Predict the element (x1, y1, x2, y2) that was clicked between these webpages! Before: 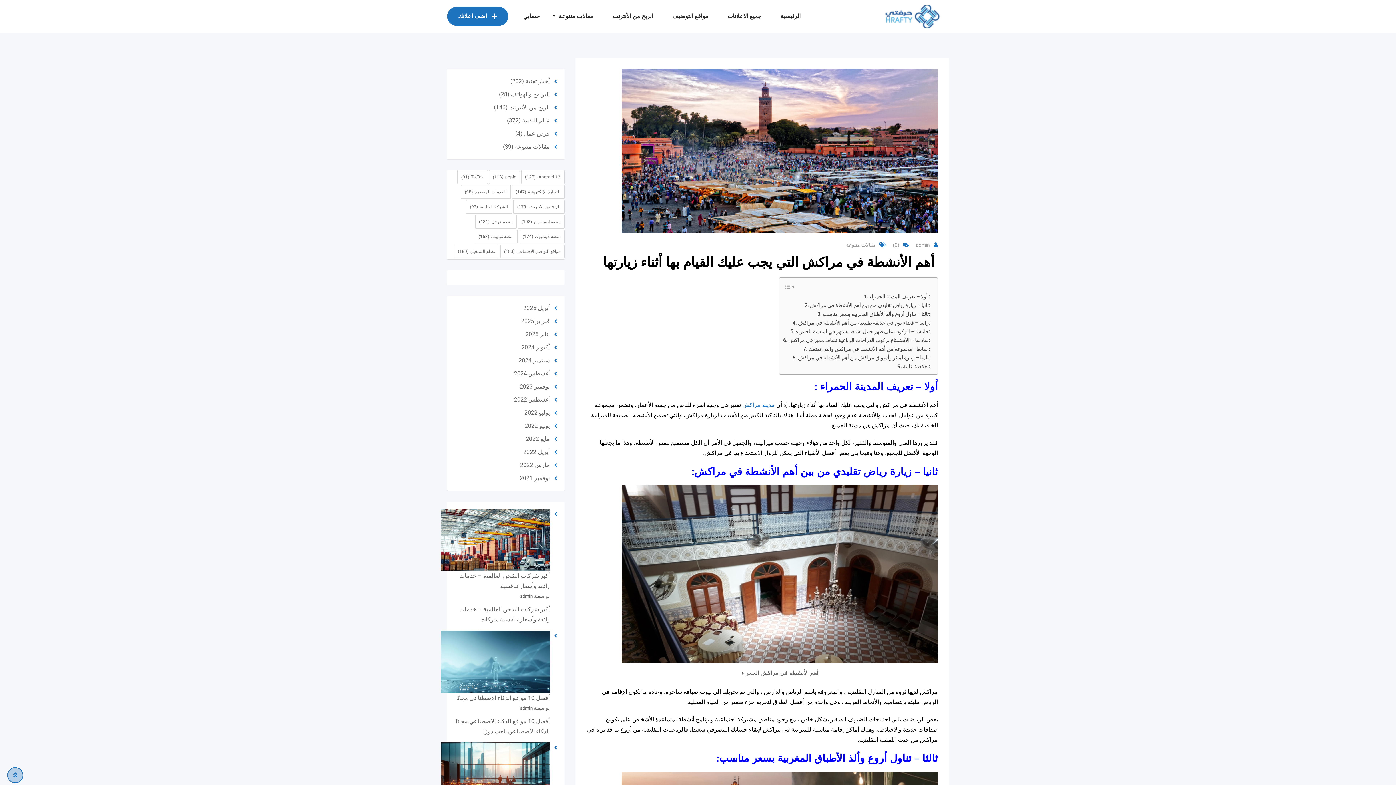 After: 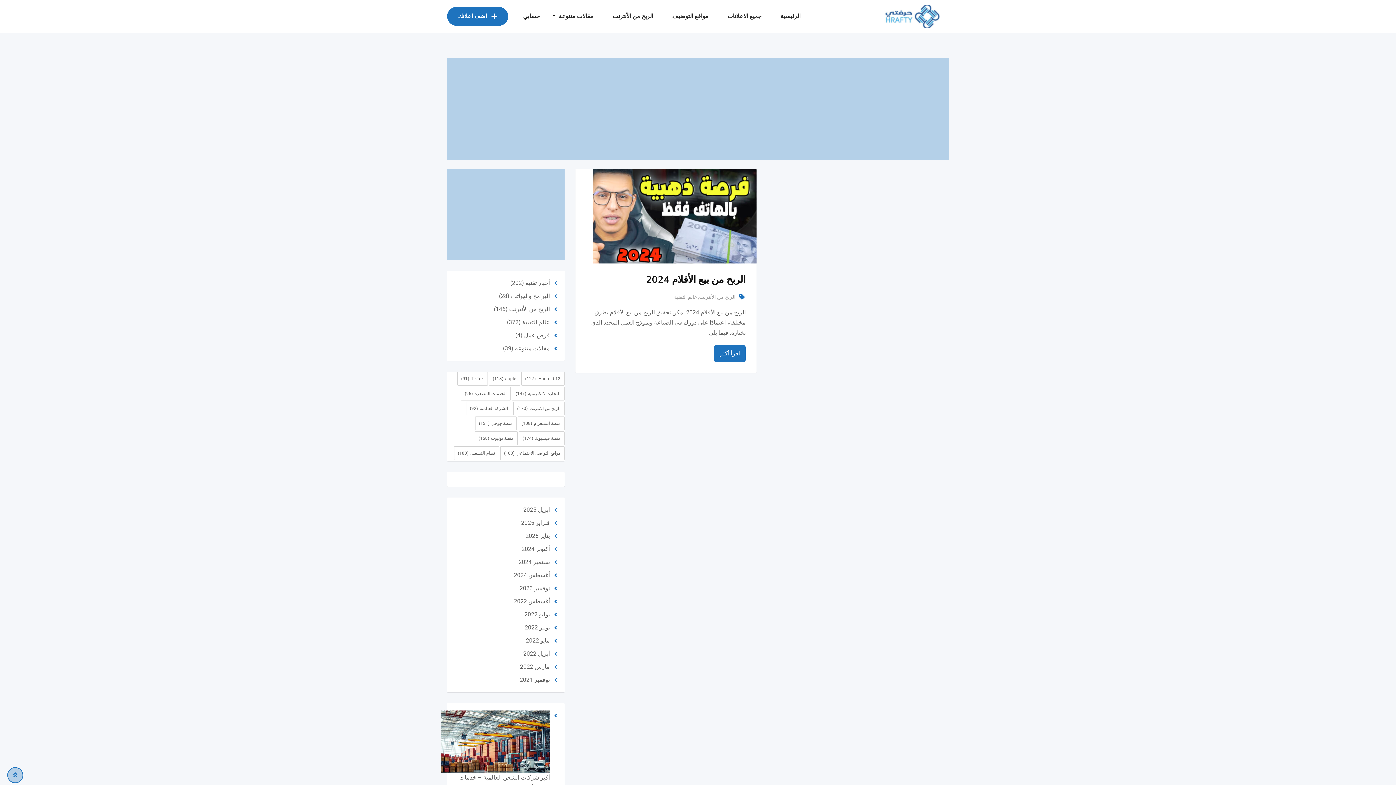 Action: label: نوفمبر 2023 bbox: (519, 383, 550, 390)